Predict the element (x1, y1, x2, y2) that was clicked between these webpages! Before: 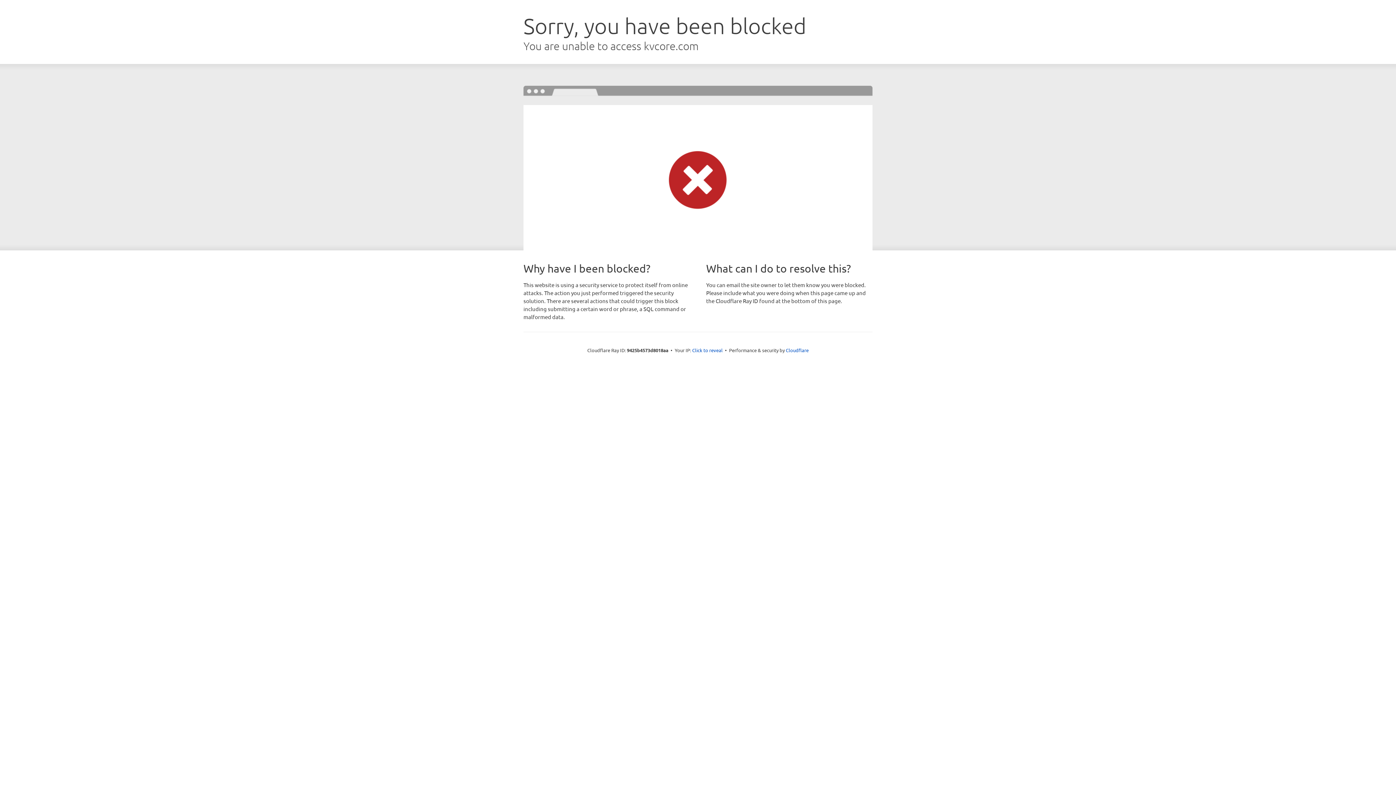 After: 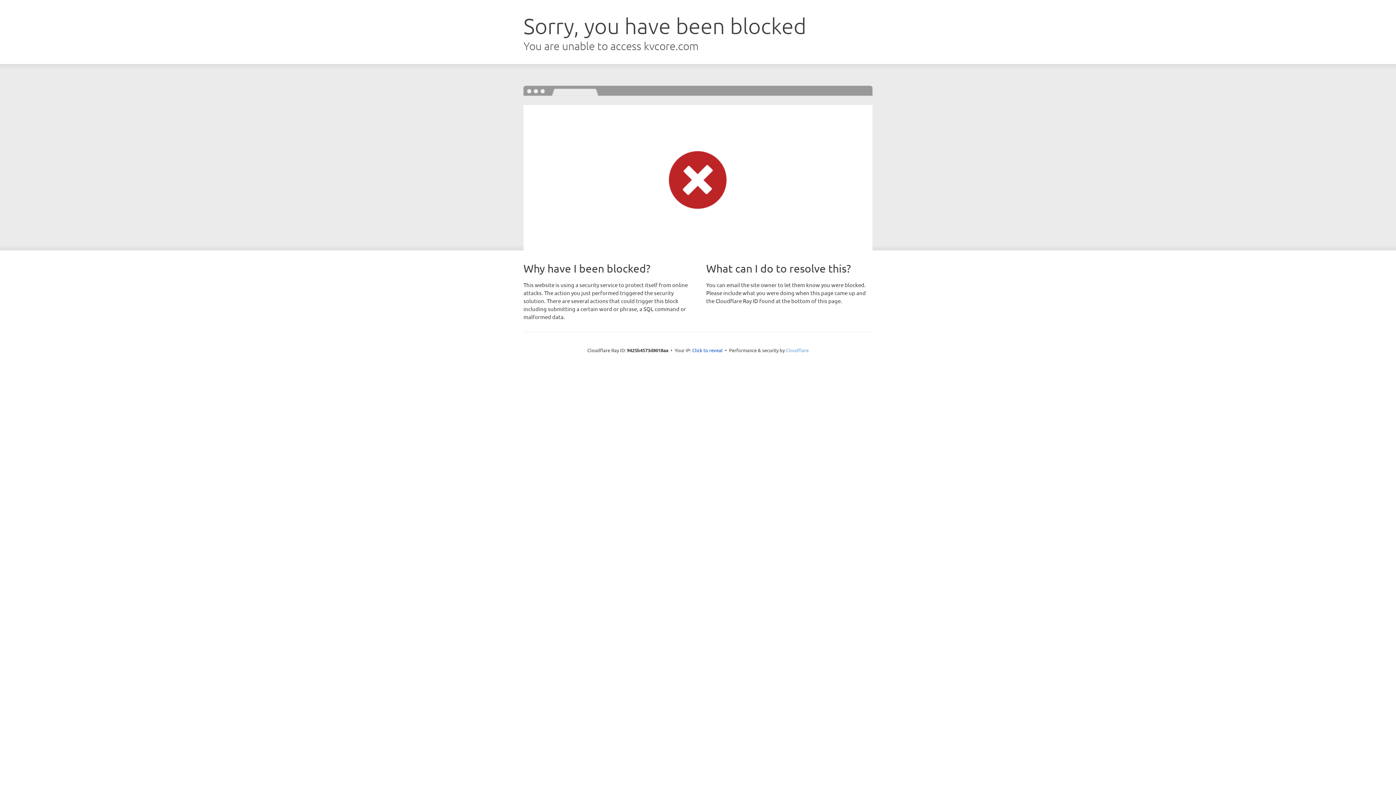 Action: label: Cloudflare bbox: (786, 347, 808, 353)